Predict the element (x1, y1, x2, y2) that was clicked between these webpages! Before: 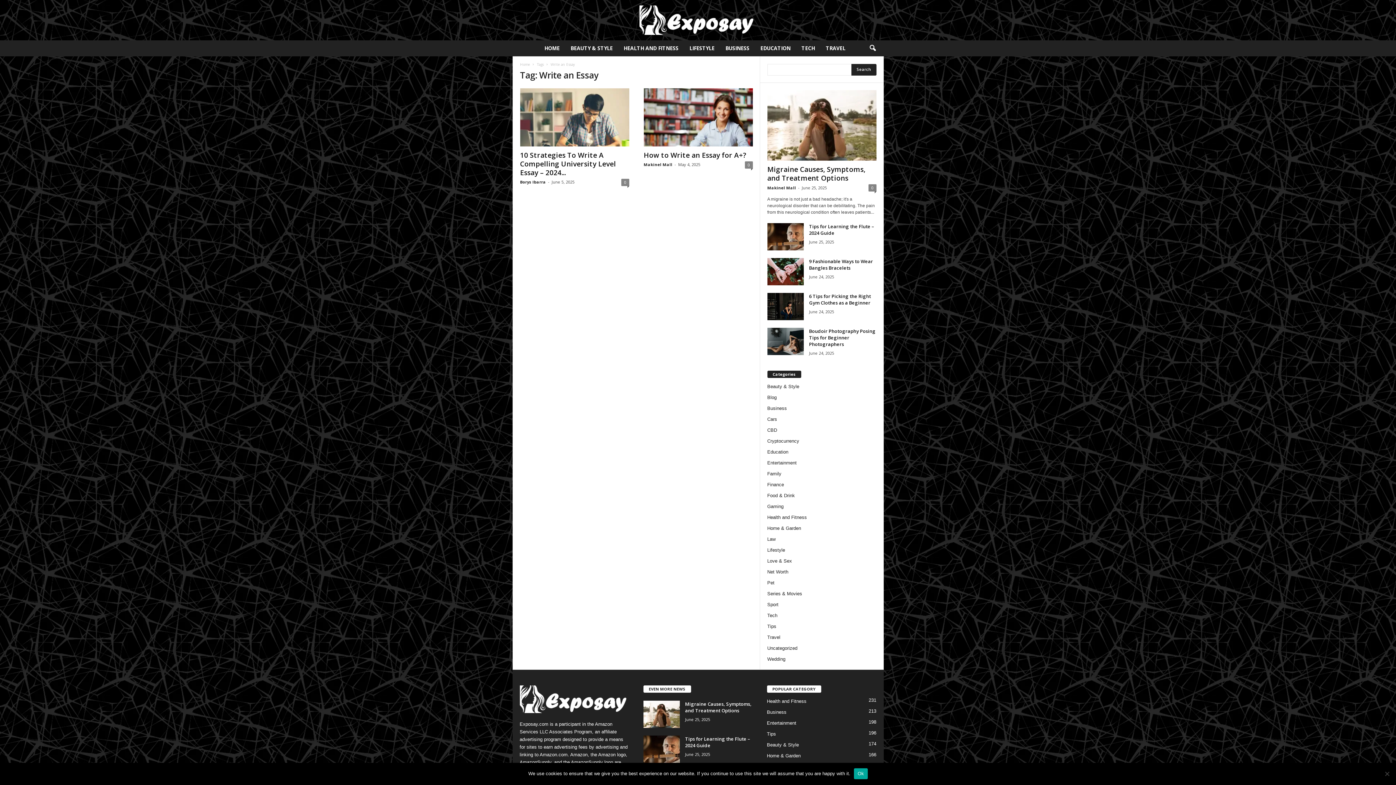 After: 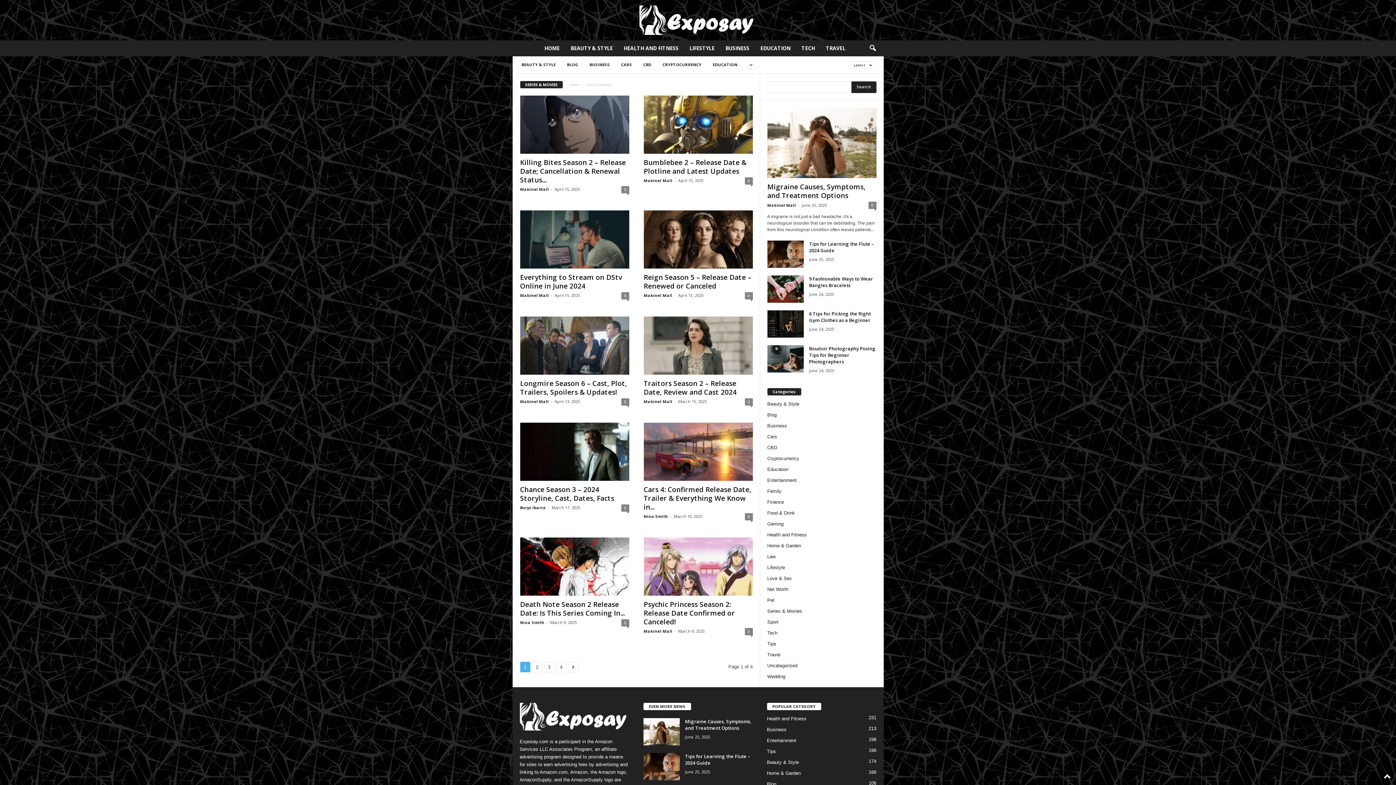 Action: bbox: (767, 591, 802, 596) label: Series & Movies